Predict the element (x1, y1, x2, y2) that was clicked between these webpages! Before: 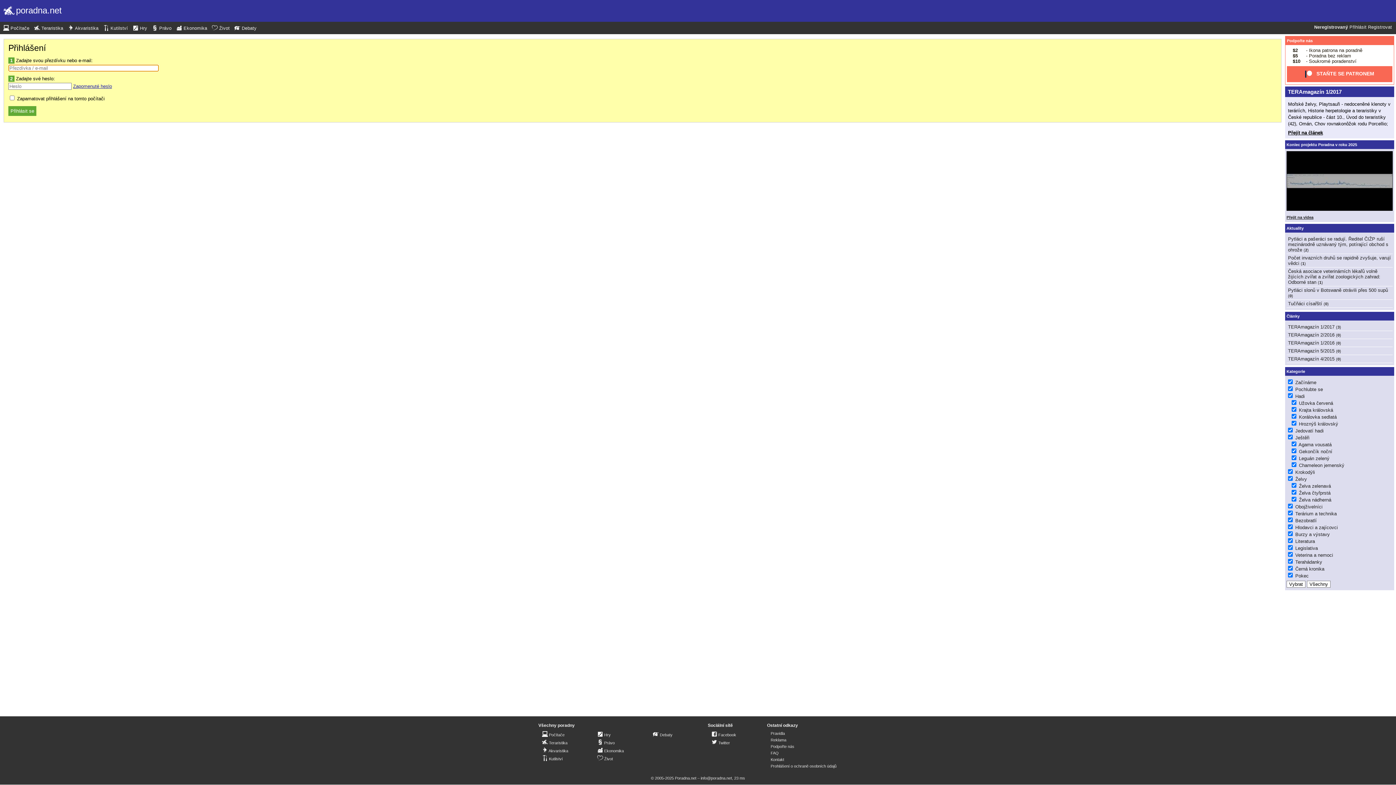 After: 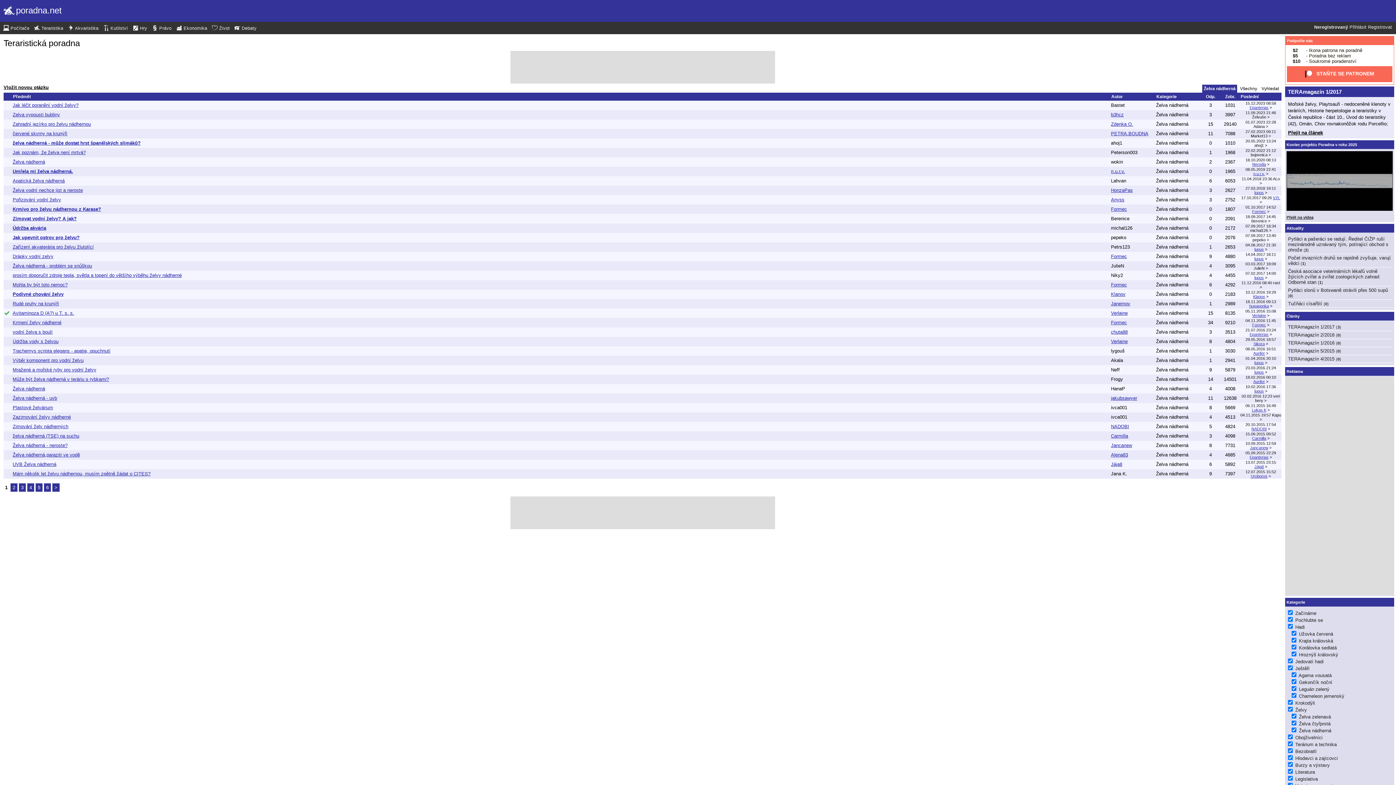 Action: label: Želva nádherná bbox: (1299, 497, 1331, 502)